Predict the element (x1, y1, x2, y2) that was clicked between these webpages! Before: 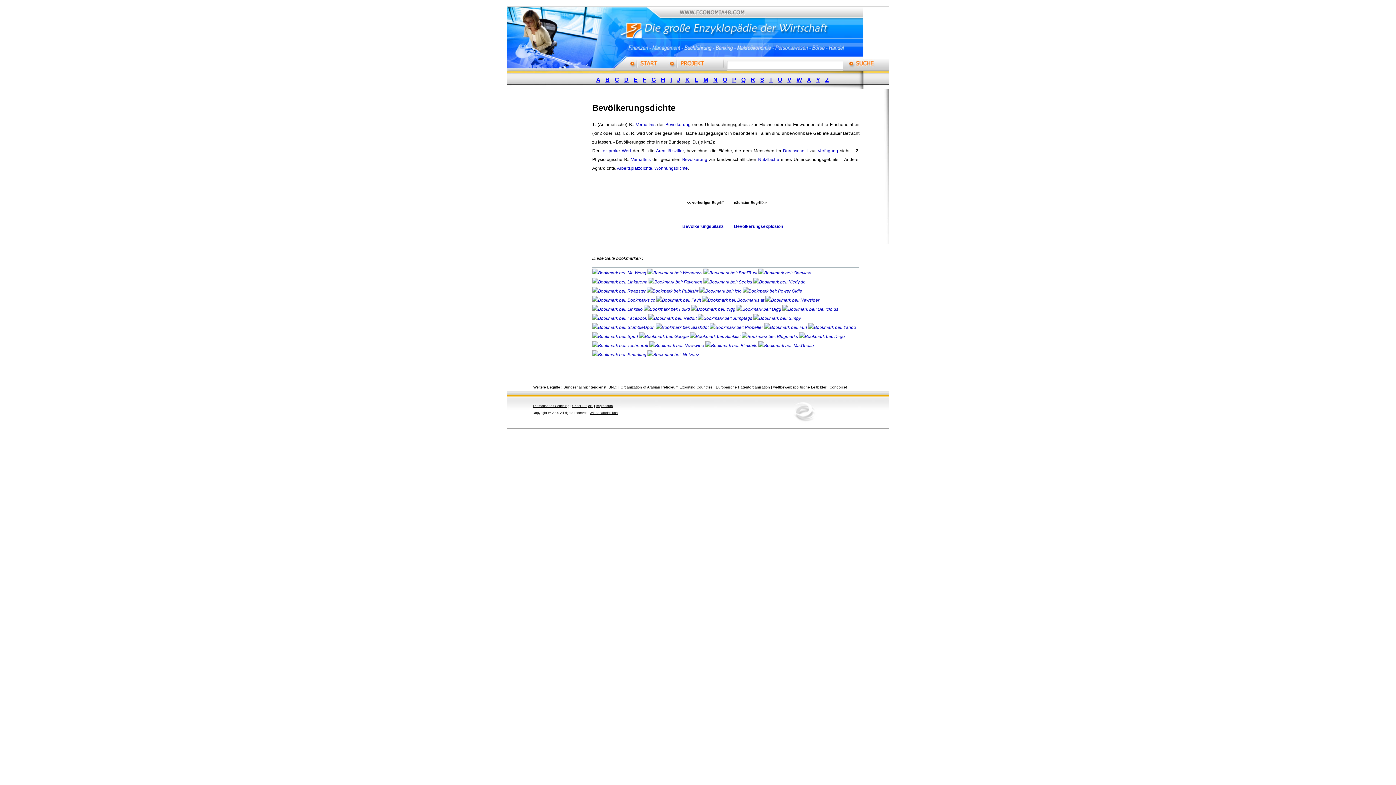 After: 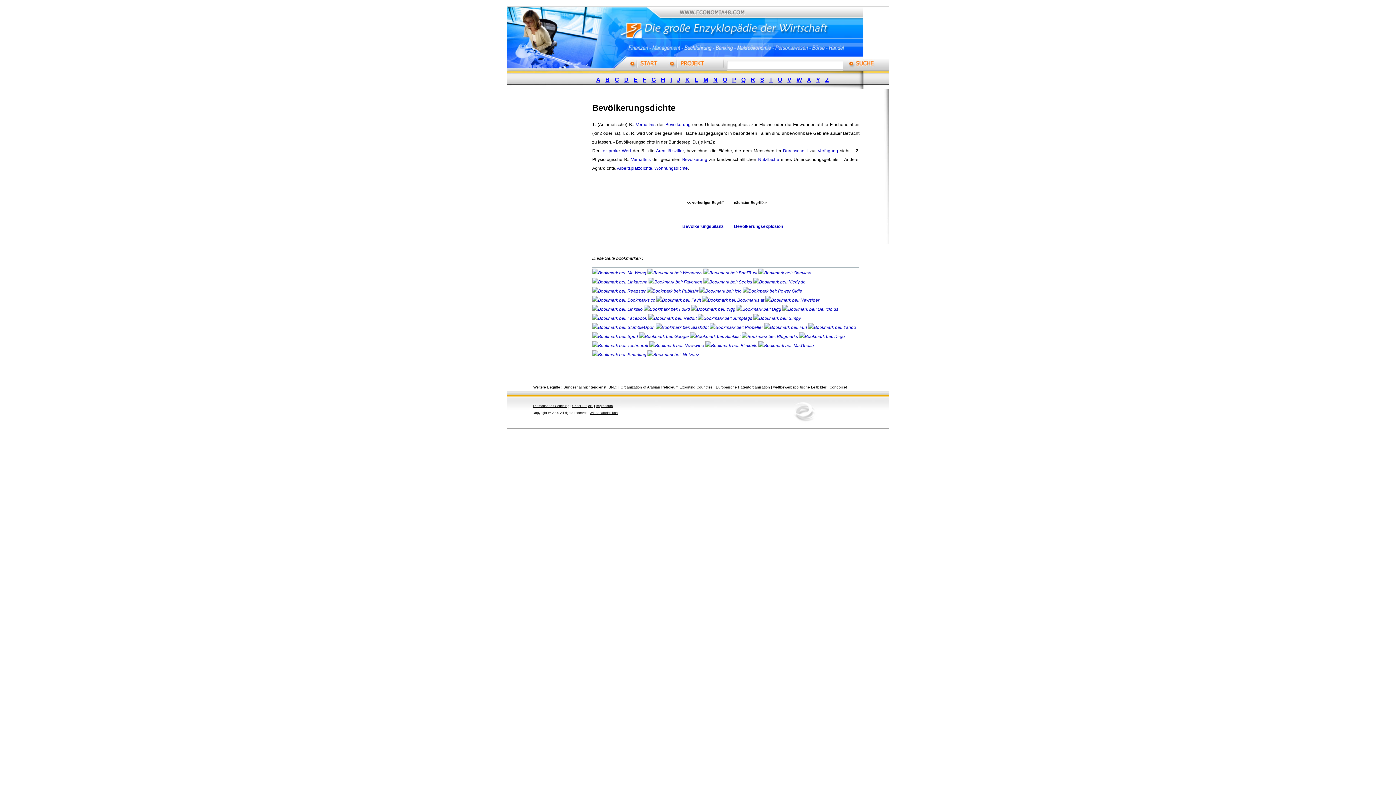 Action: label:   bbox: (592, 352, 647, 357)